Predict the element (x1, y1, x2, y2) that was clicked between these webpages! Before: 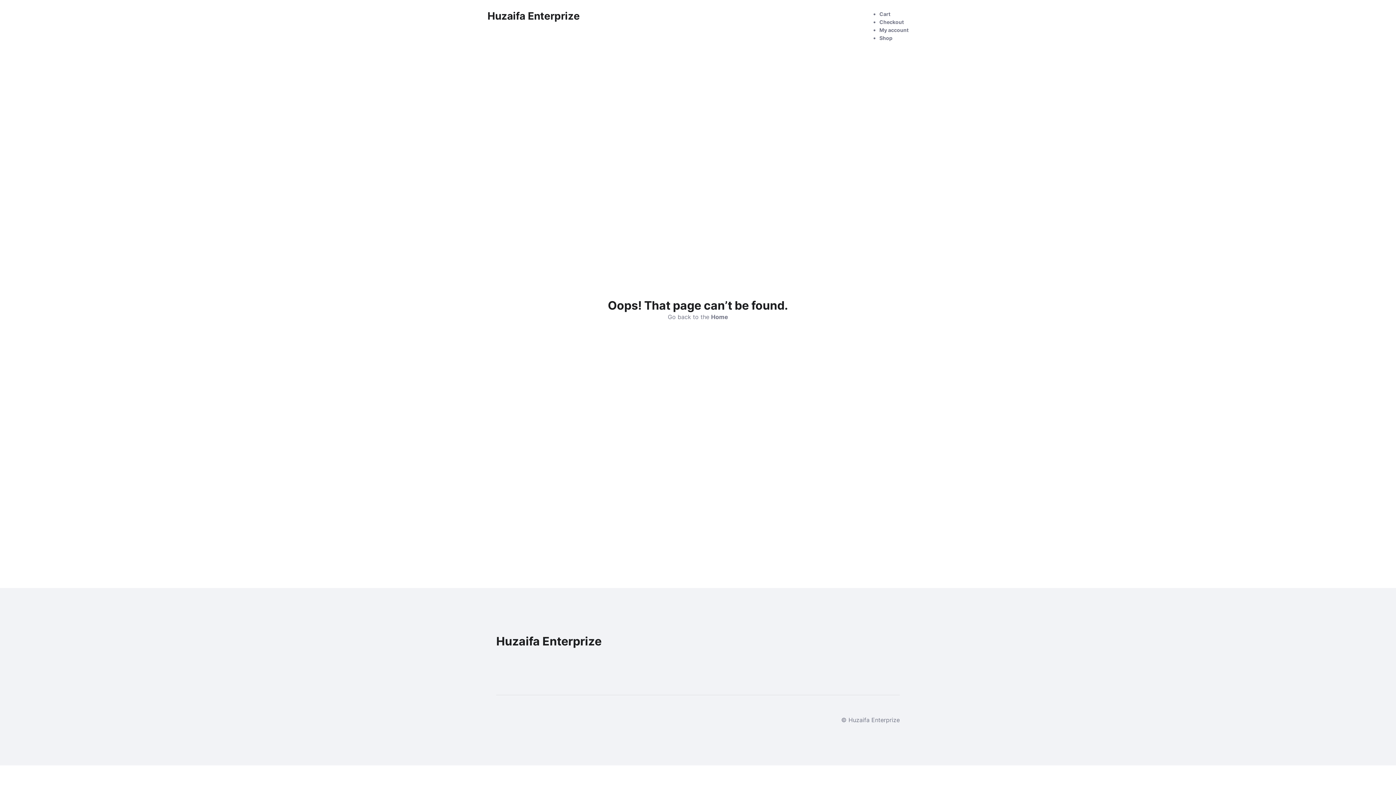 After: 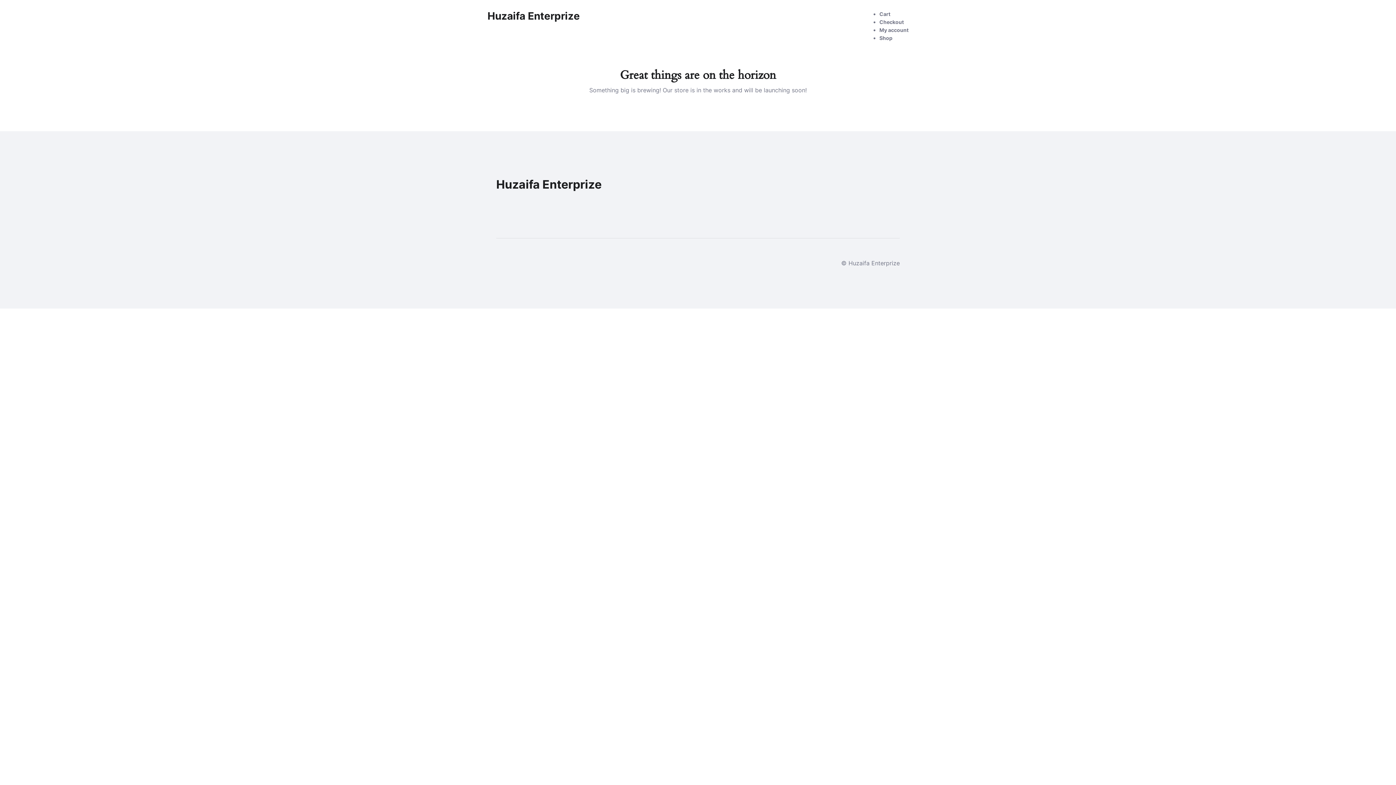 Action: bbox: (879, 34, 892, 41) label: Shop